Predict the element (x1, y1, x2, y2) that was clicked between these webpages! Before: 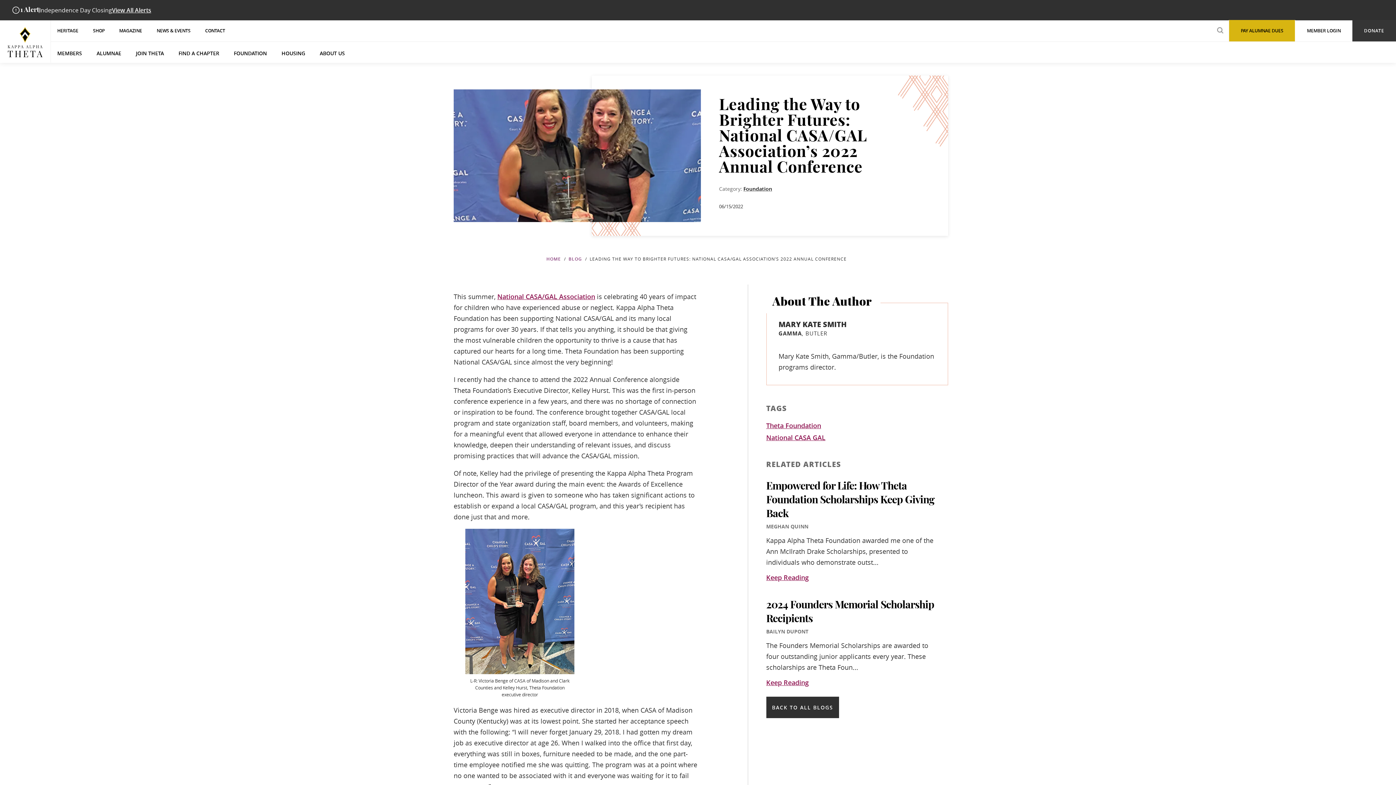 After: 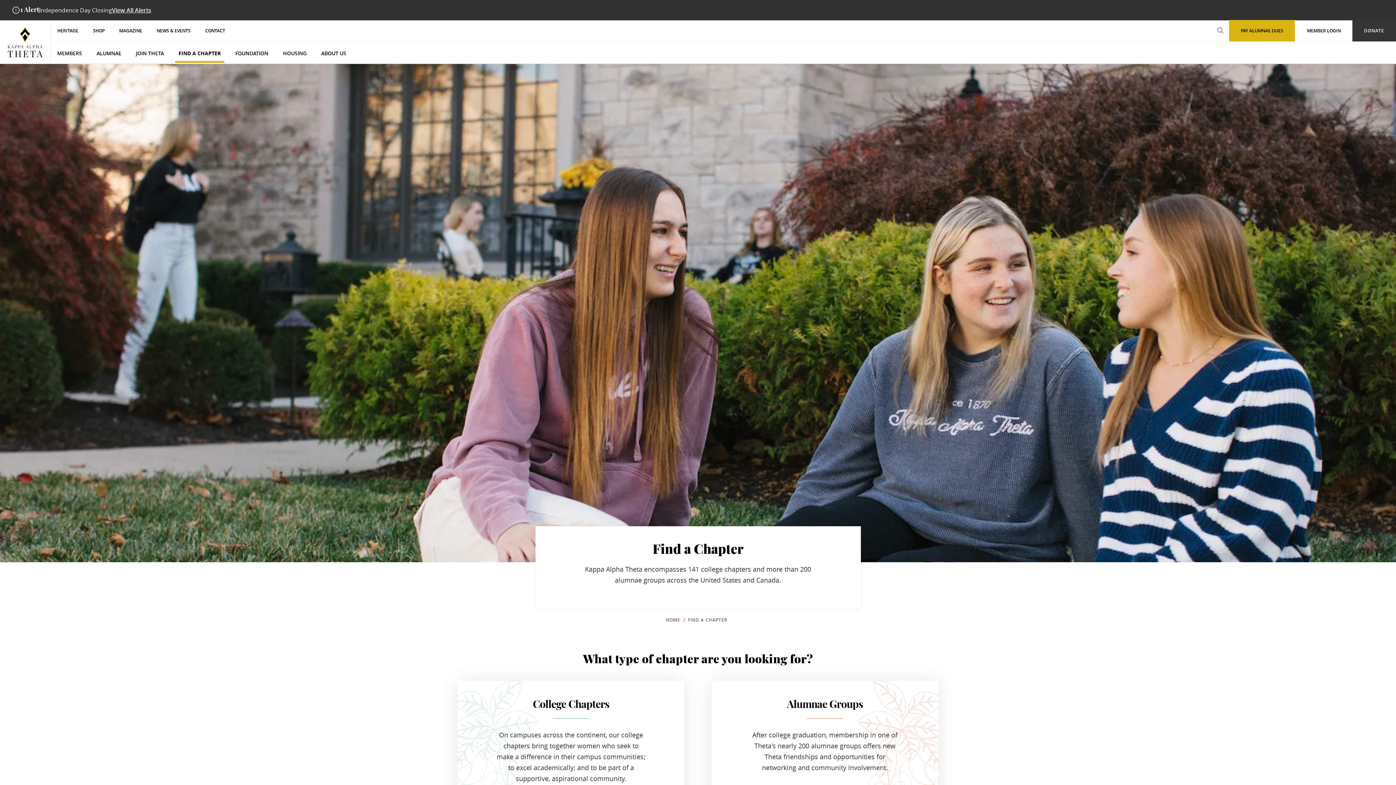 Action: label: FIND A CHAPTER bbox: (175, 41, 222, 62)